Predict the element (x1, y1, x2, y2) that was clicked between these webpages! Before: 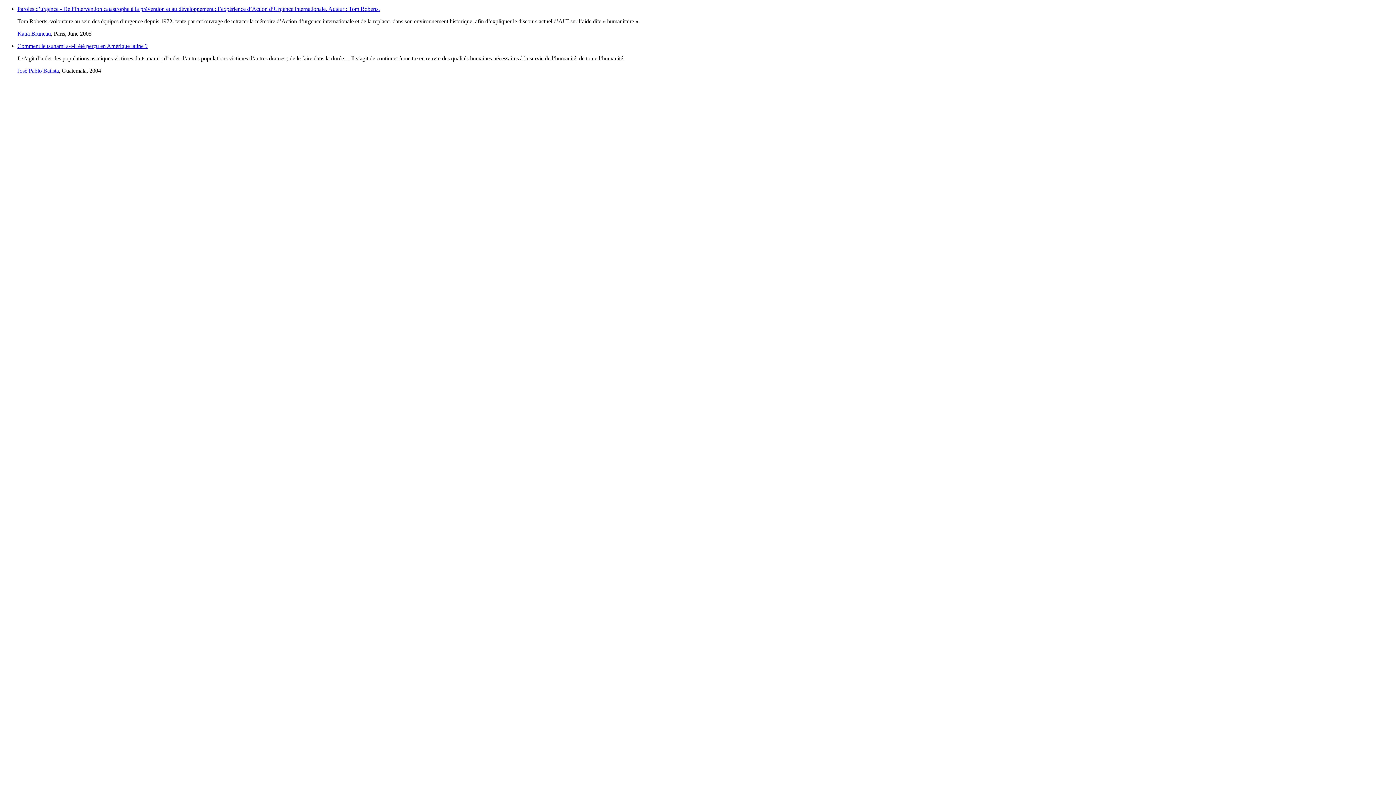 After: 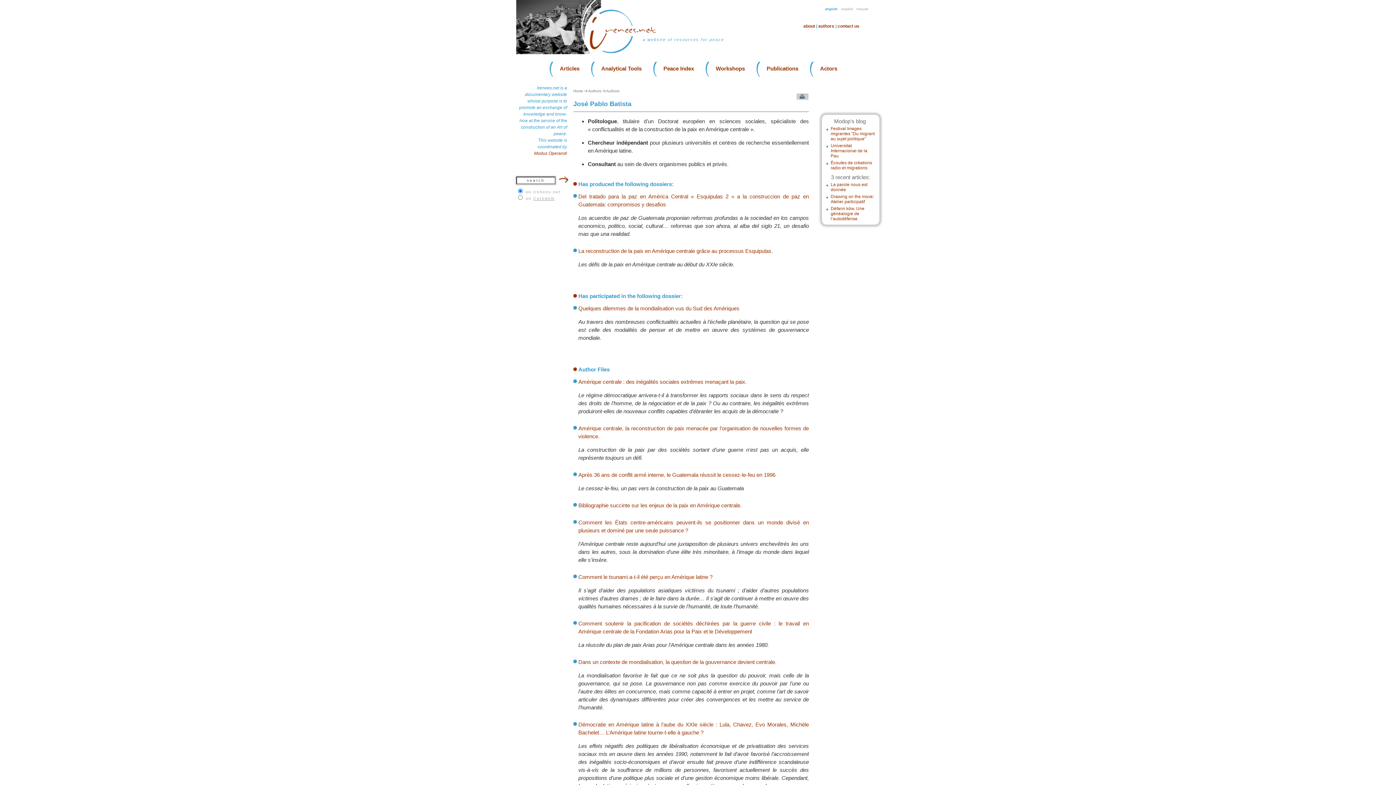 Action: label: José Pablo Batista bbox: (17, 67, 58, 73)